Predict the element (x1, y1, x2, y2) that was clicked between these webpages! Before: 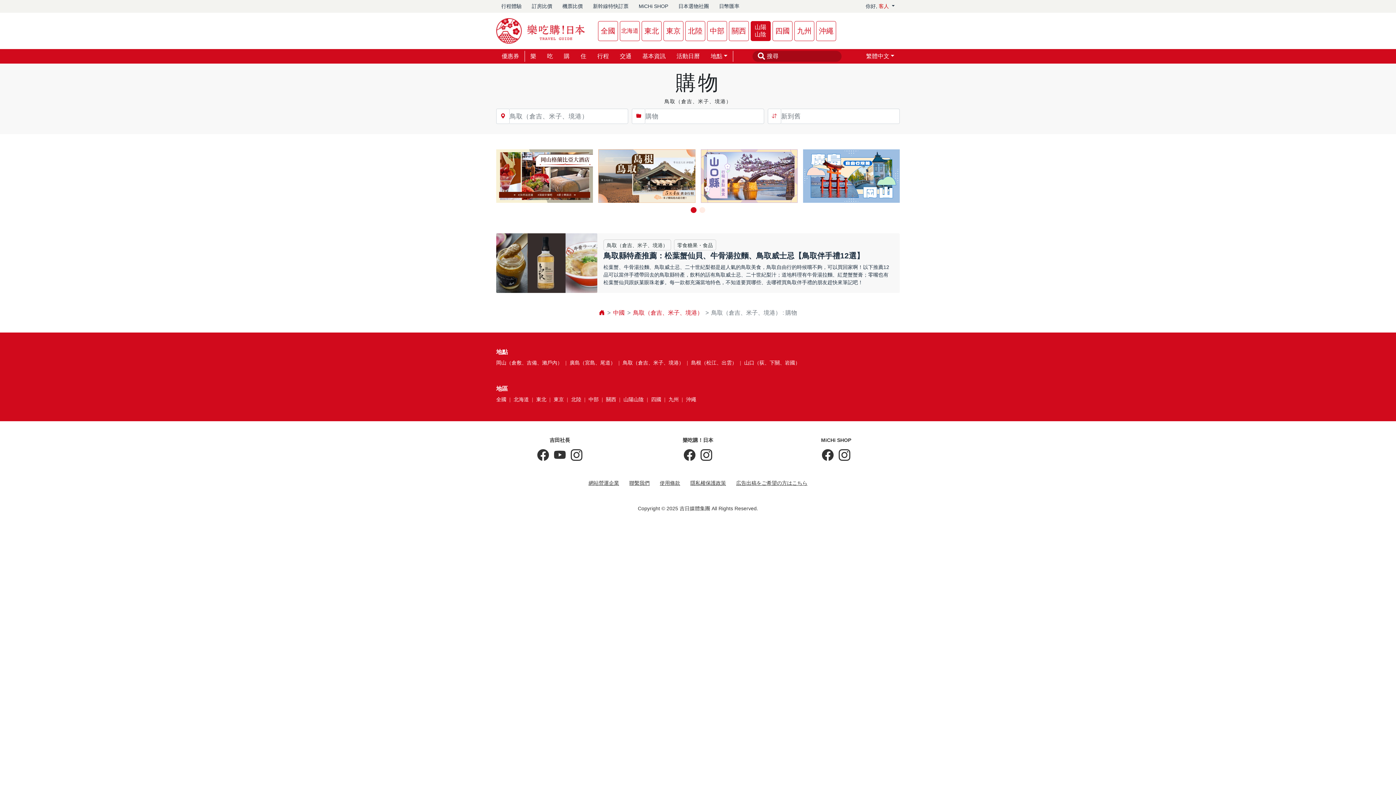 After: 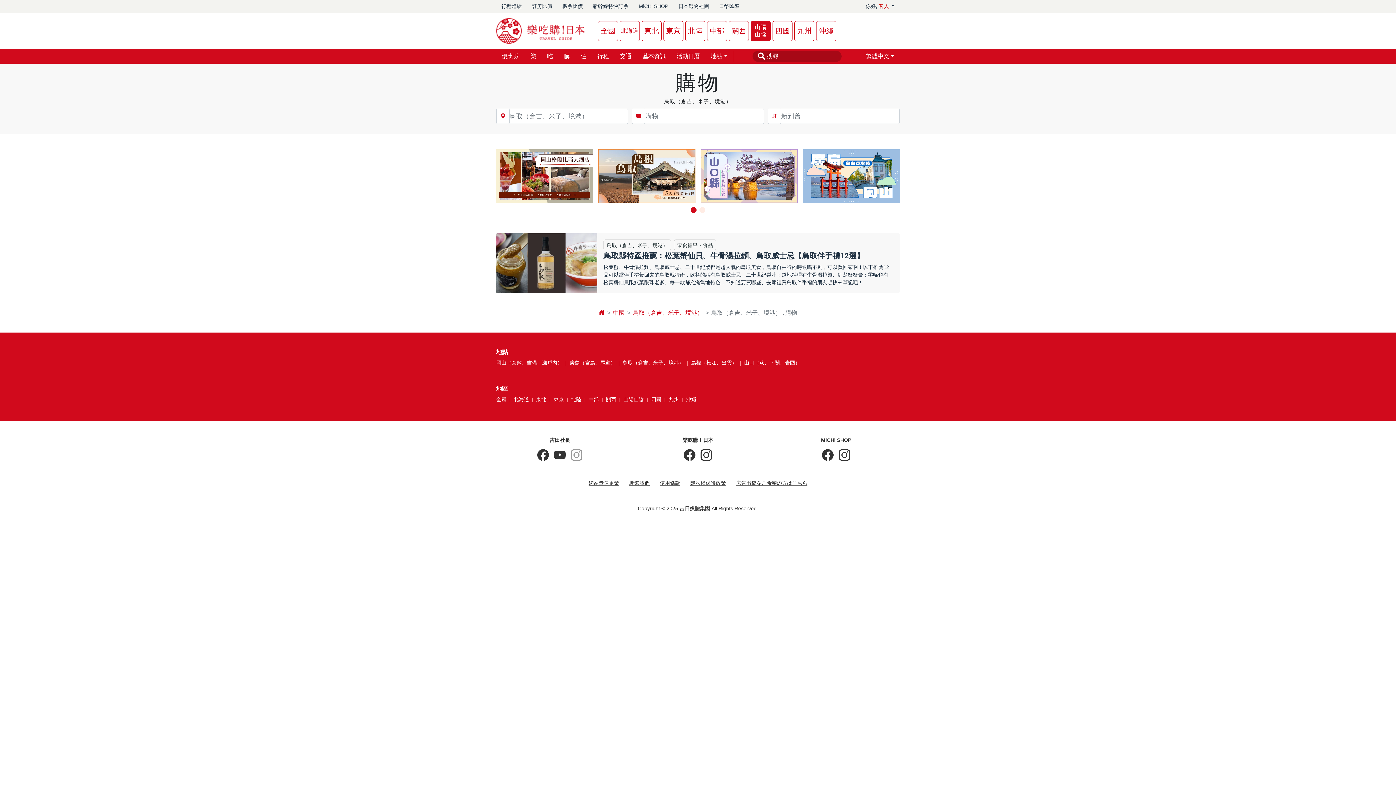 Action: label: KOICHI YOSHIDA bbox: (565, 449, 582, 461)